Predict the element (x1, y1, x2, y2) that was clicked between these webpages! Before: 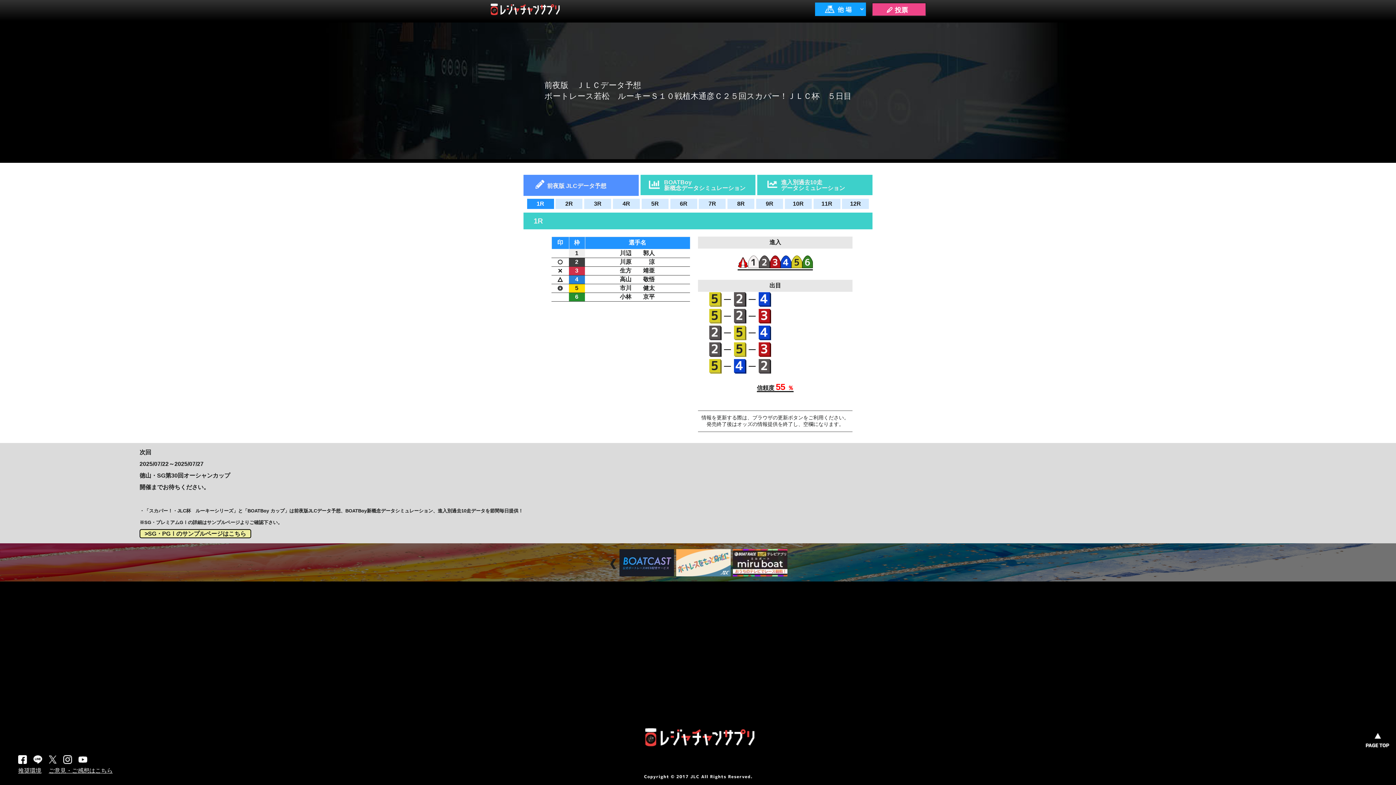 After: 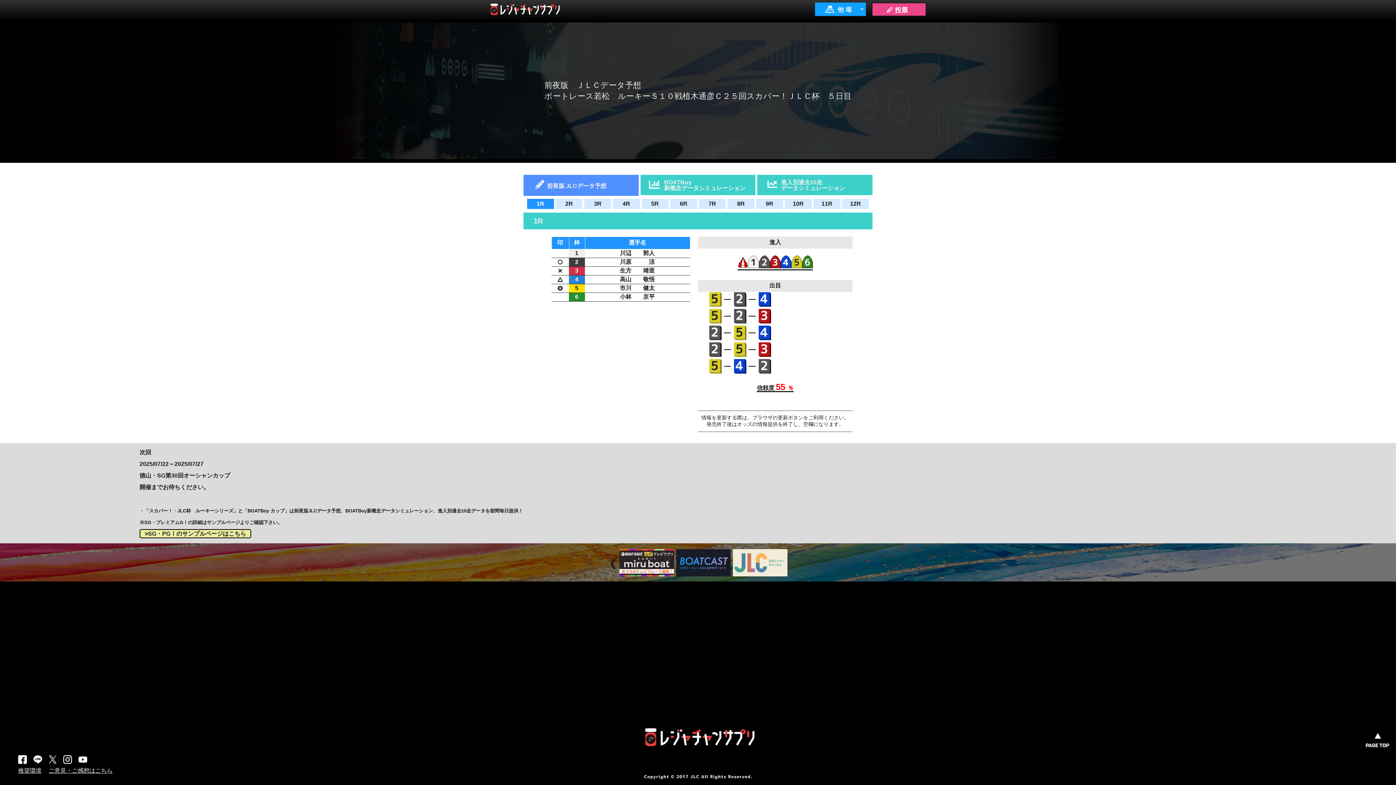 Action: bbox: (48, 755, 63, 765)